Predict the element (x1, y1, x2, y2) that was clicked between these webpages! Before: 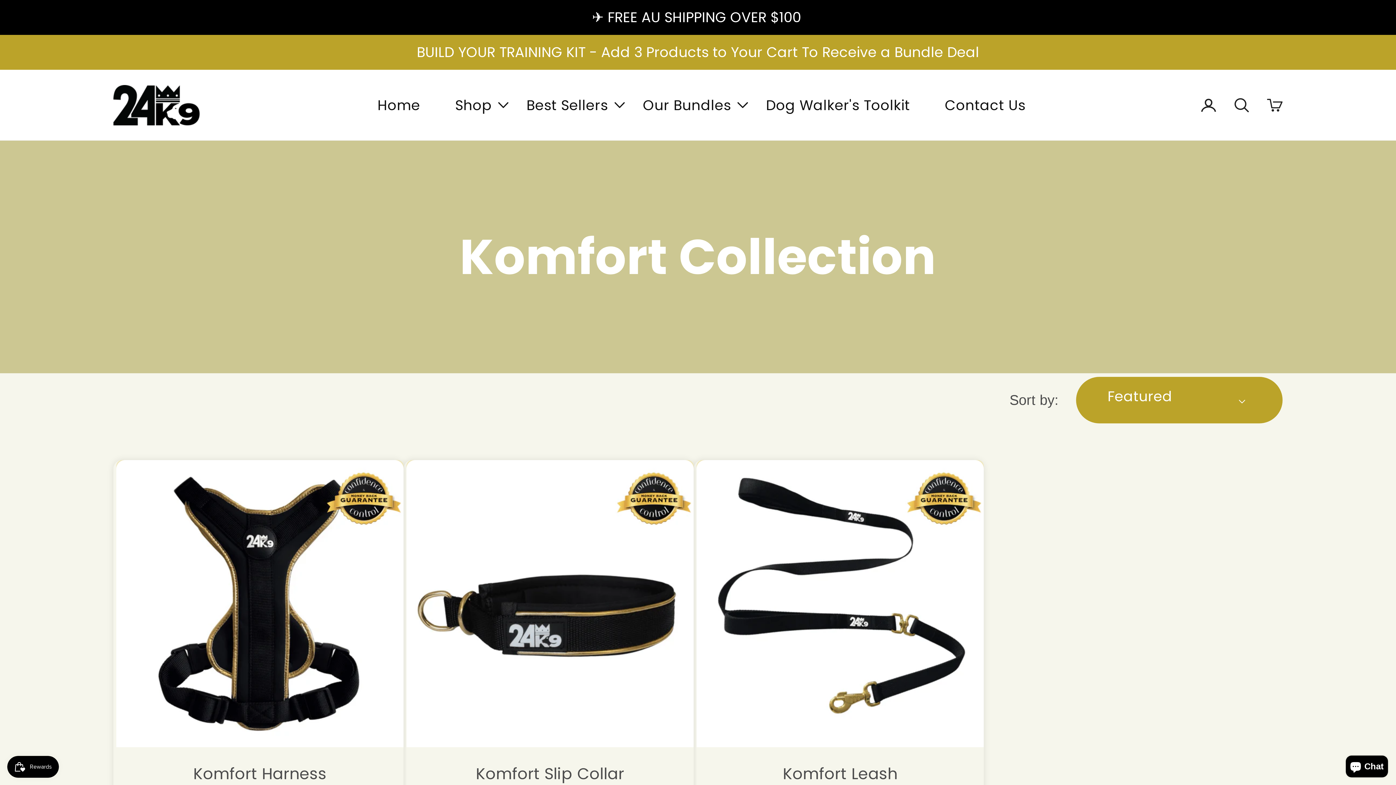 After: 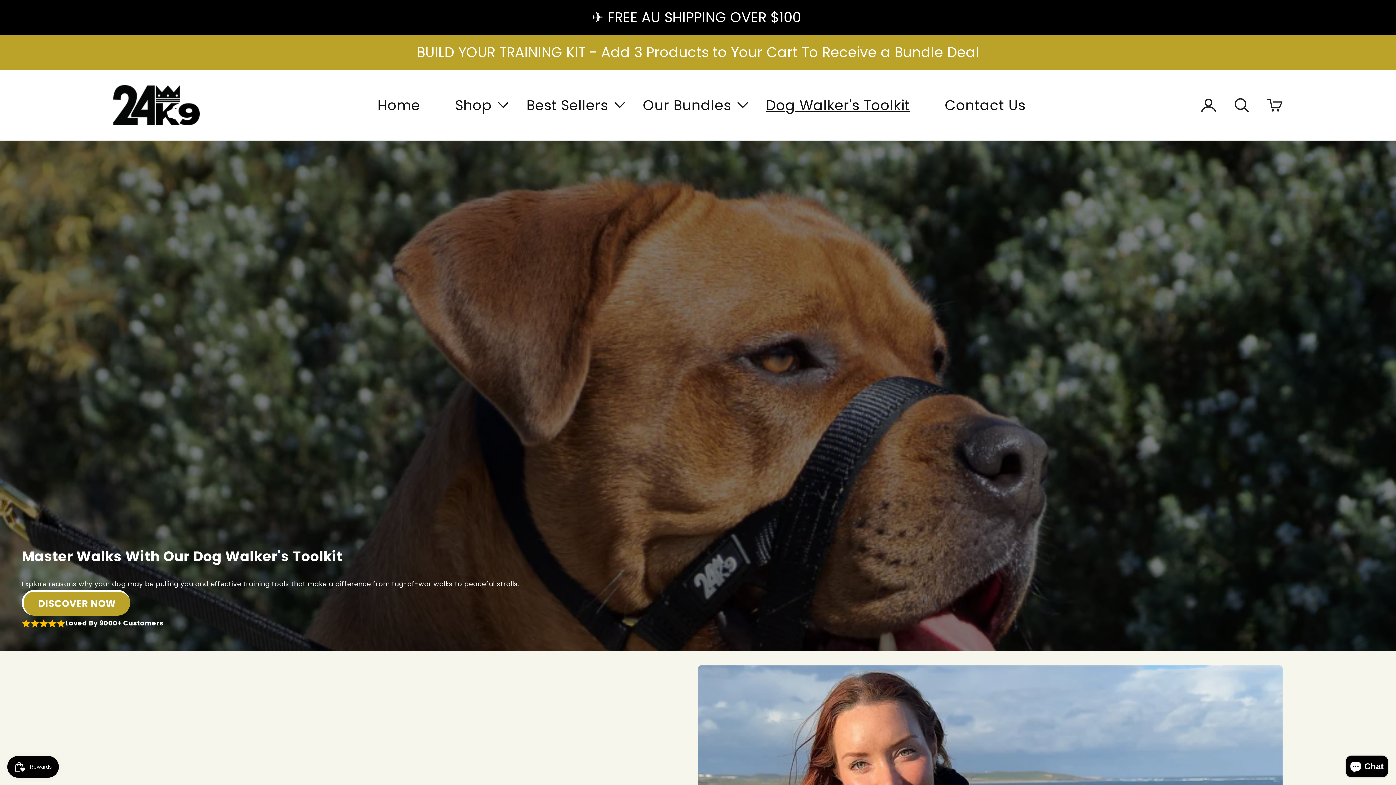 Action: label: Dog Walker's Toolkit bbox: (748, 69, 927, 140)